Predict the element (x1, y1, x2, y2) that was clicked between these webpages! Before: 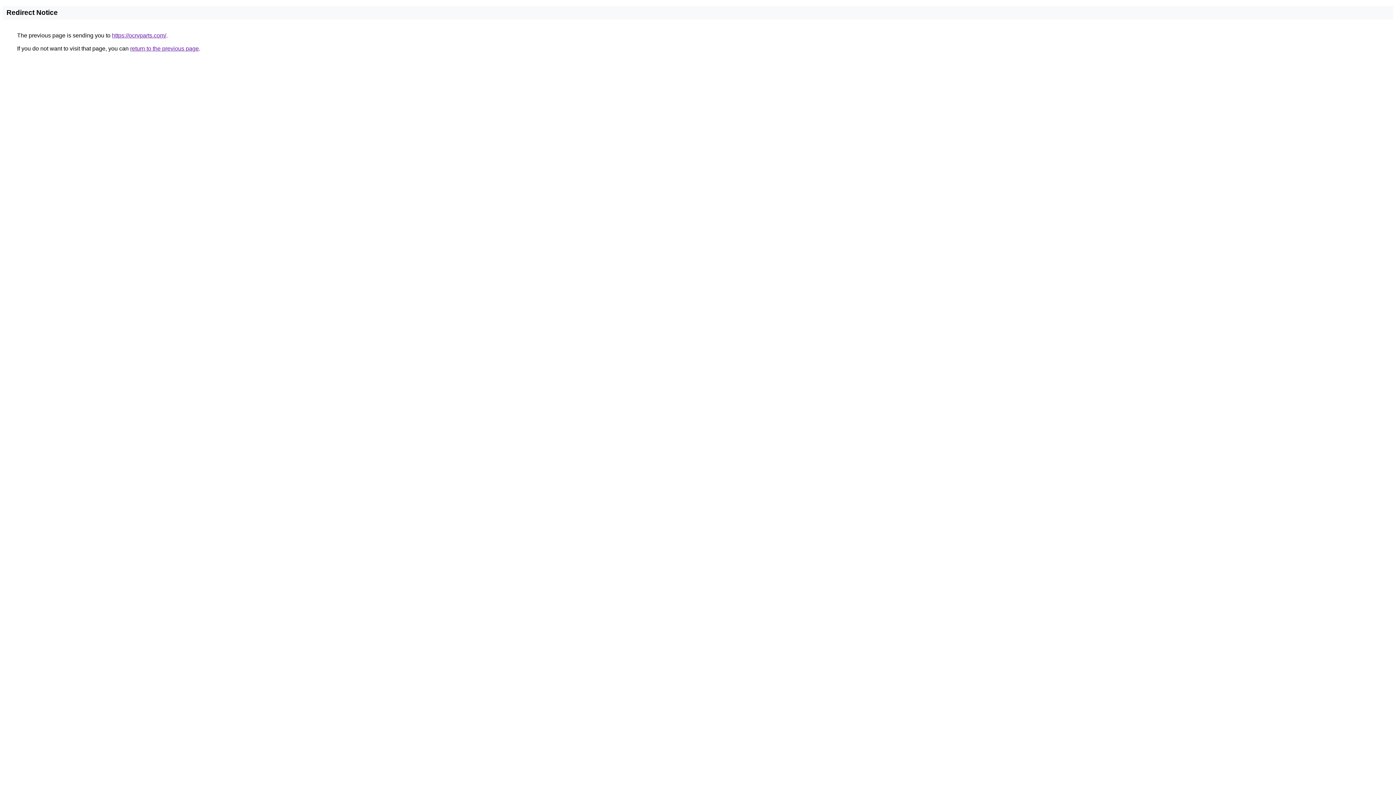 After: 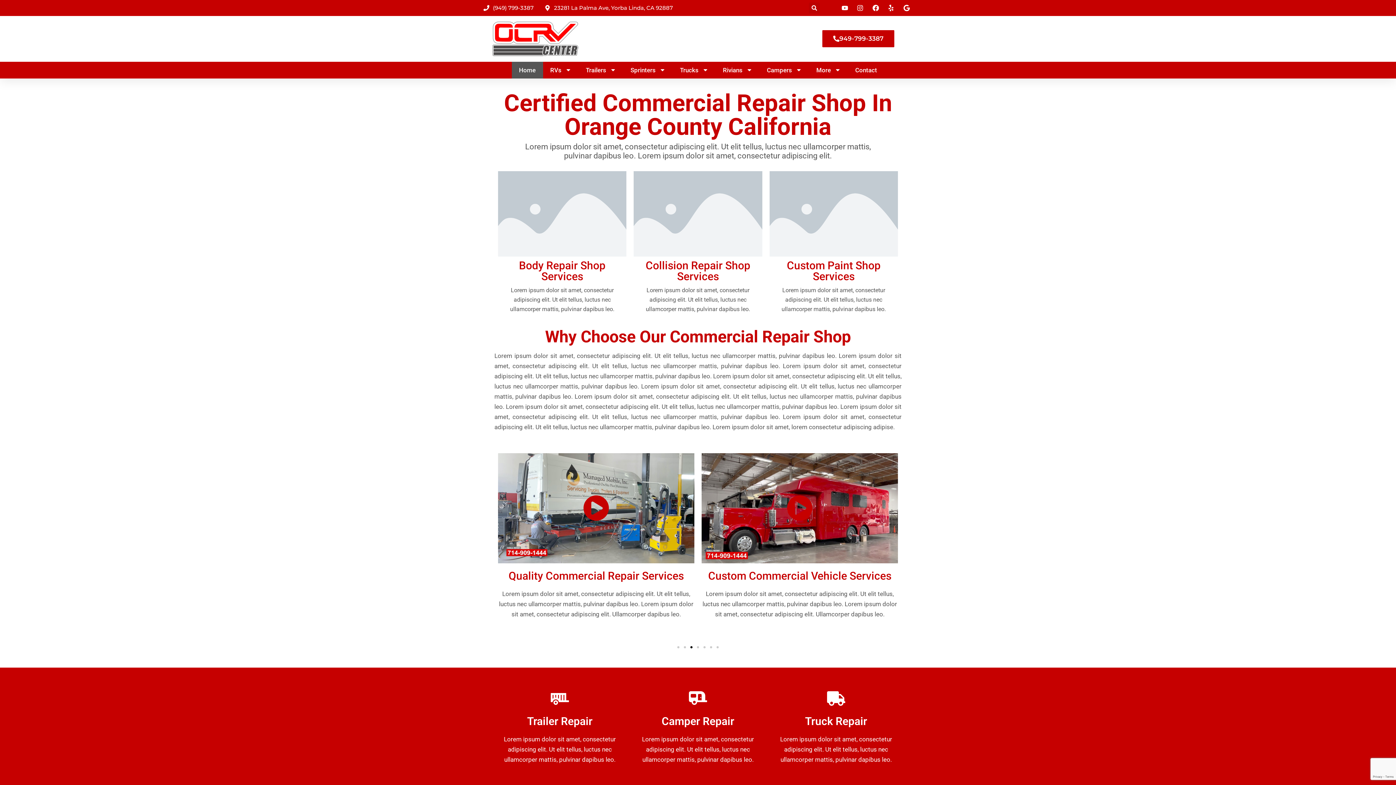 Action: label: https://ocrvparts.com/ bbox: (112, 32, 166, 38)